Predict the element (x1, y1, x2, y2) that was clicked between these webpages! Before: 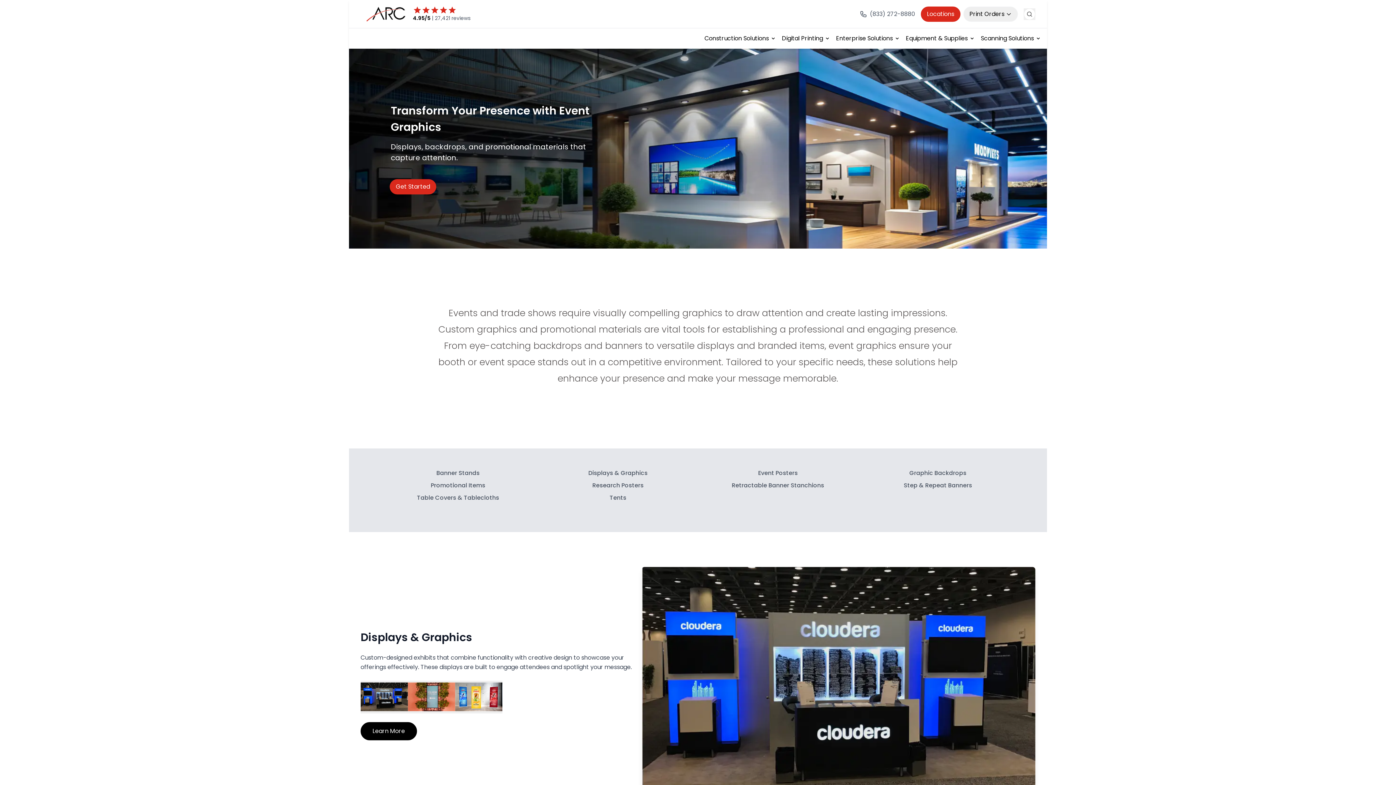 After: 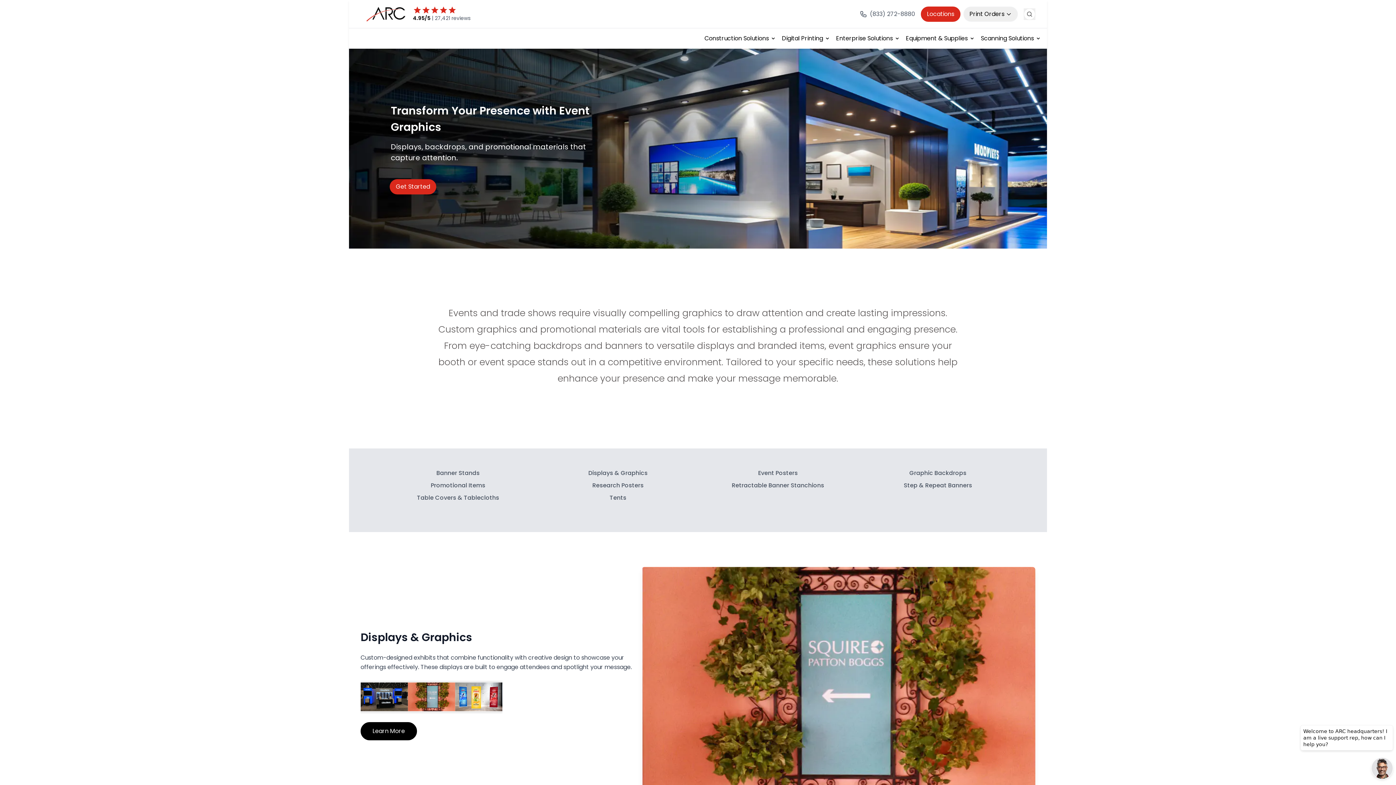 Action: bbox: (870, 9, 915, 18) label: (833) 272-8880